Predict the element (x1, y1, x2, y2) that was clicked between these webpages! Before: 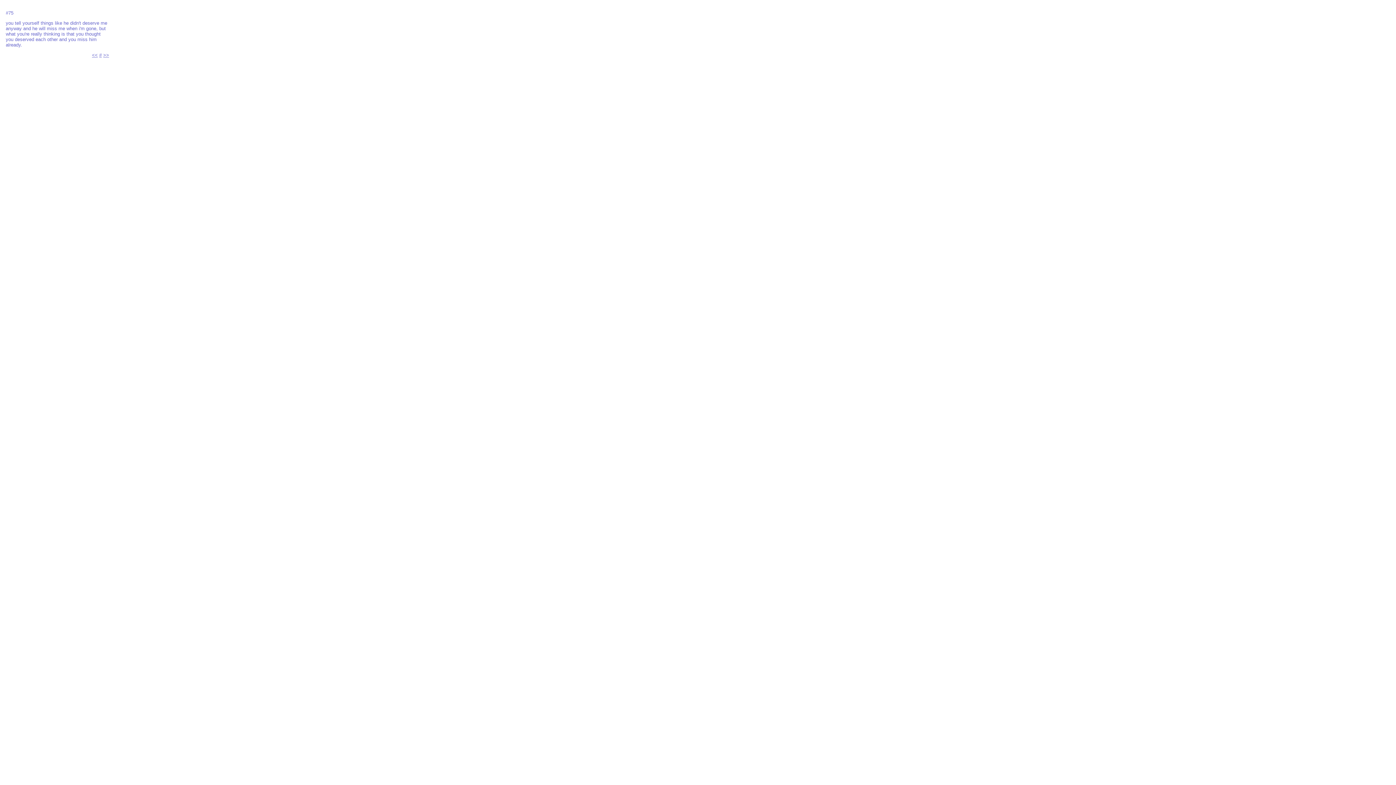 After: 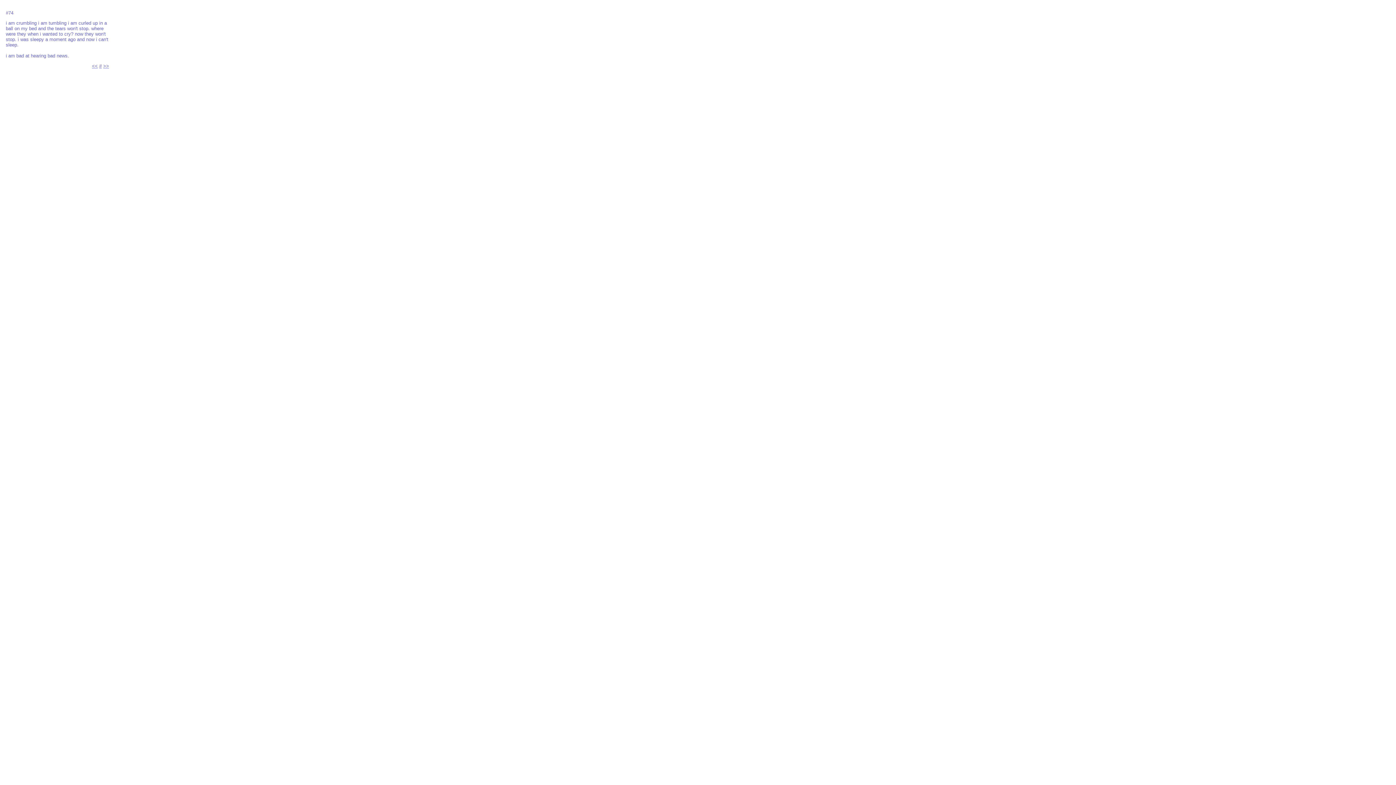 Action: bbox: (92, 52, 97, 57) label: <<